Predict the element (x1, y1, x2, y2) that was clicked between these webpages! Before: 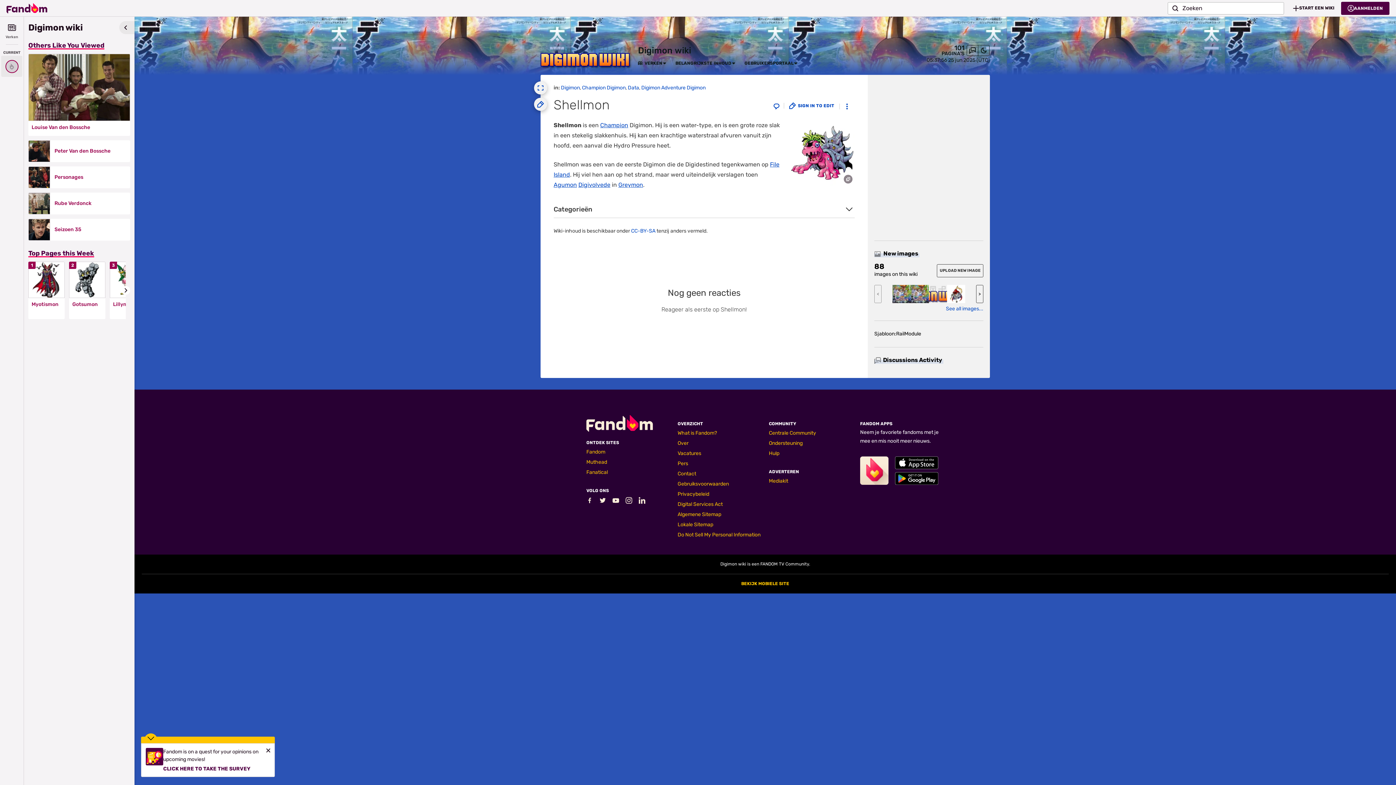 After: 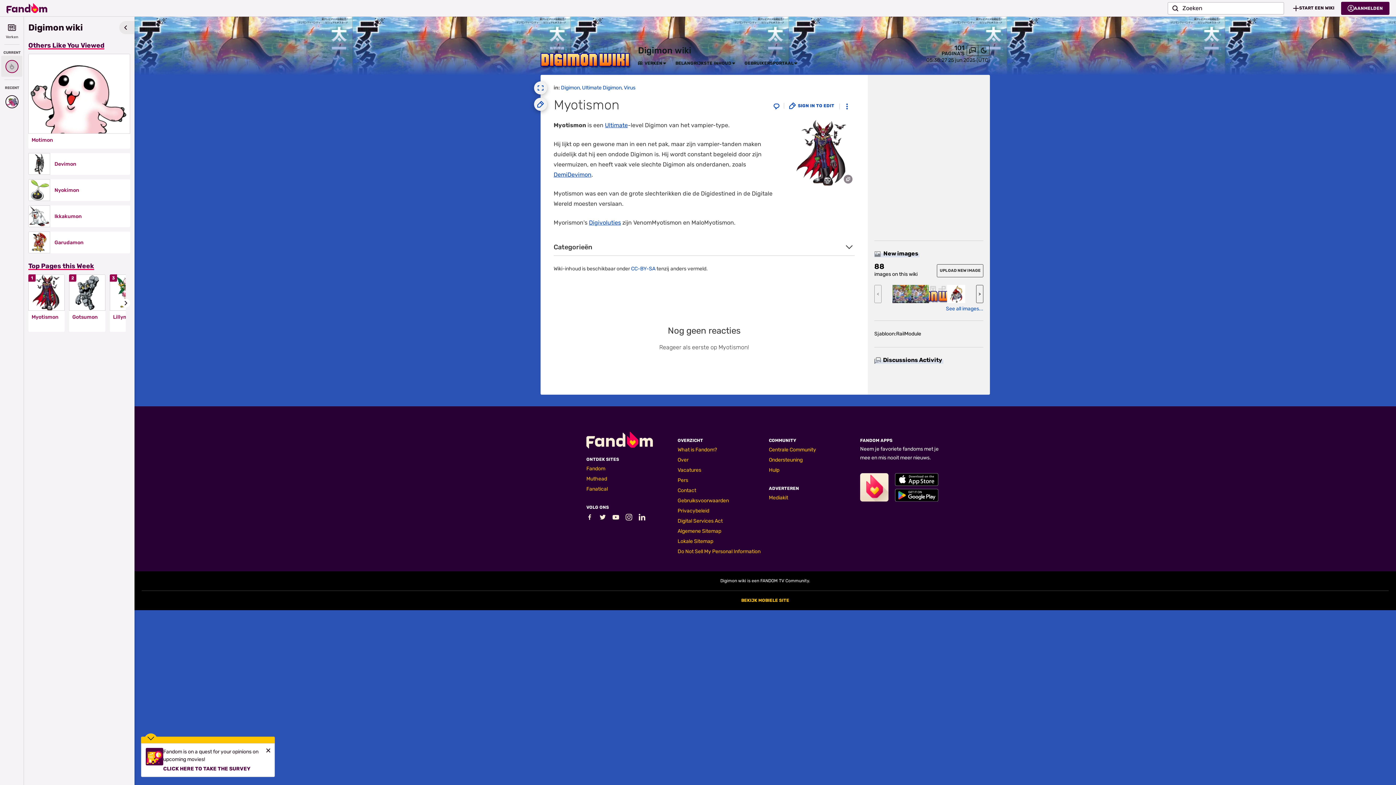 Action: bbox: (28, 261, 64, 298)